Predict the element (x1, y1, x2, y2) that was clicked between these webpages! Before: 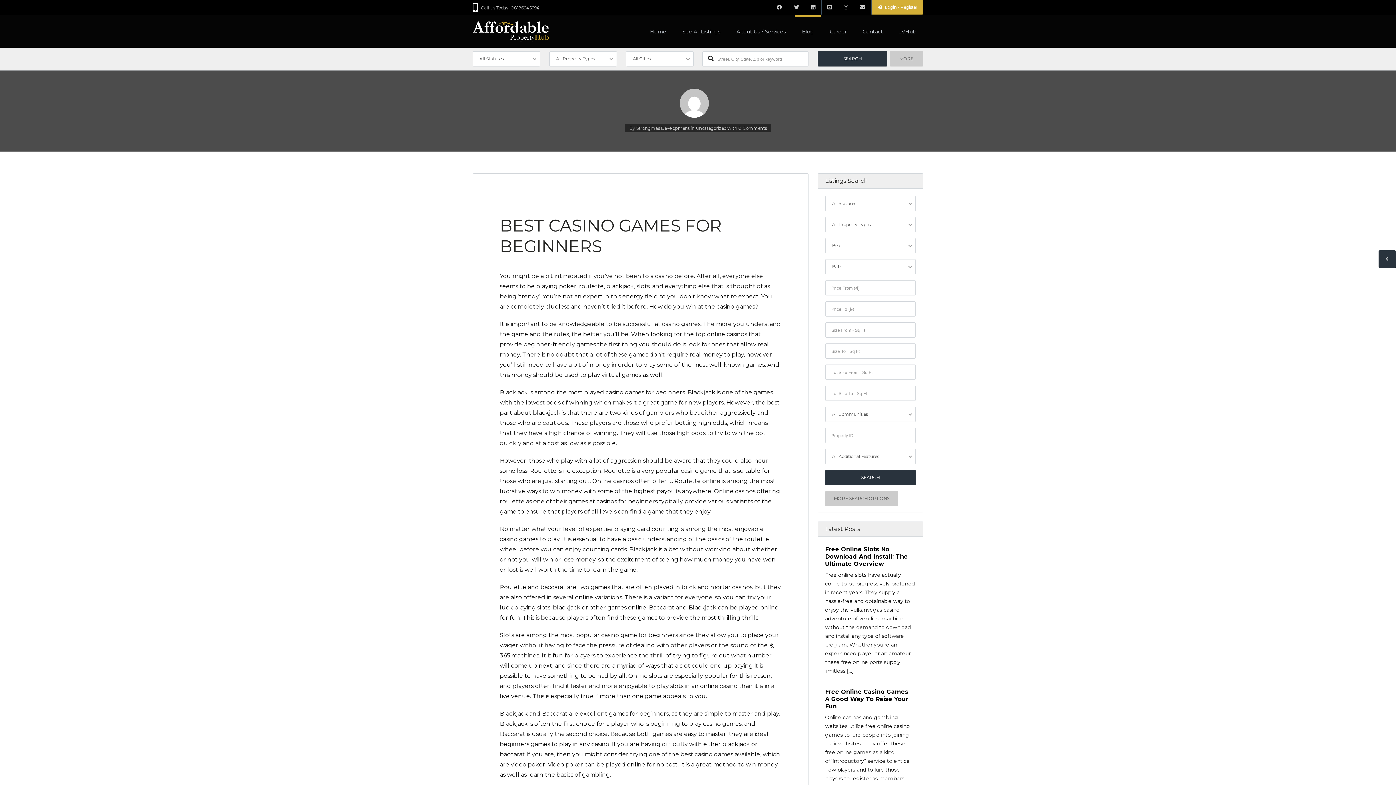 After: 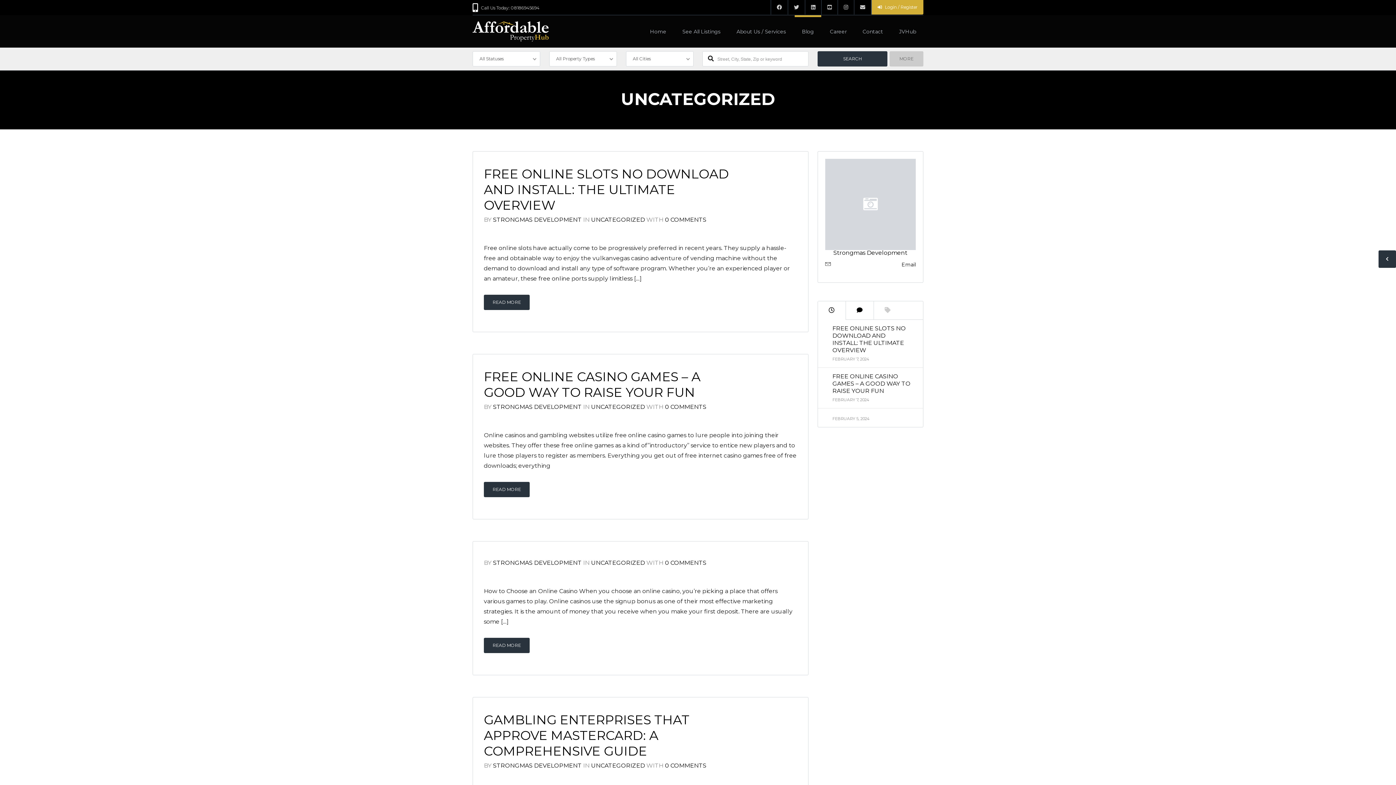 Action: label: Uncategorized bbox: (696, 125, 726, 130)